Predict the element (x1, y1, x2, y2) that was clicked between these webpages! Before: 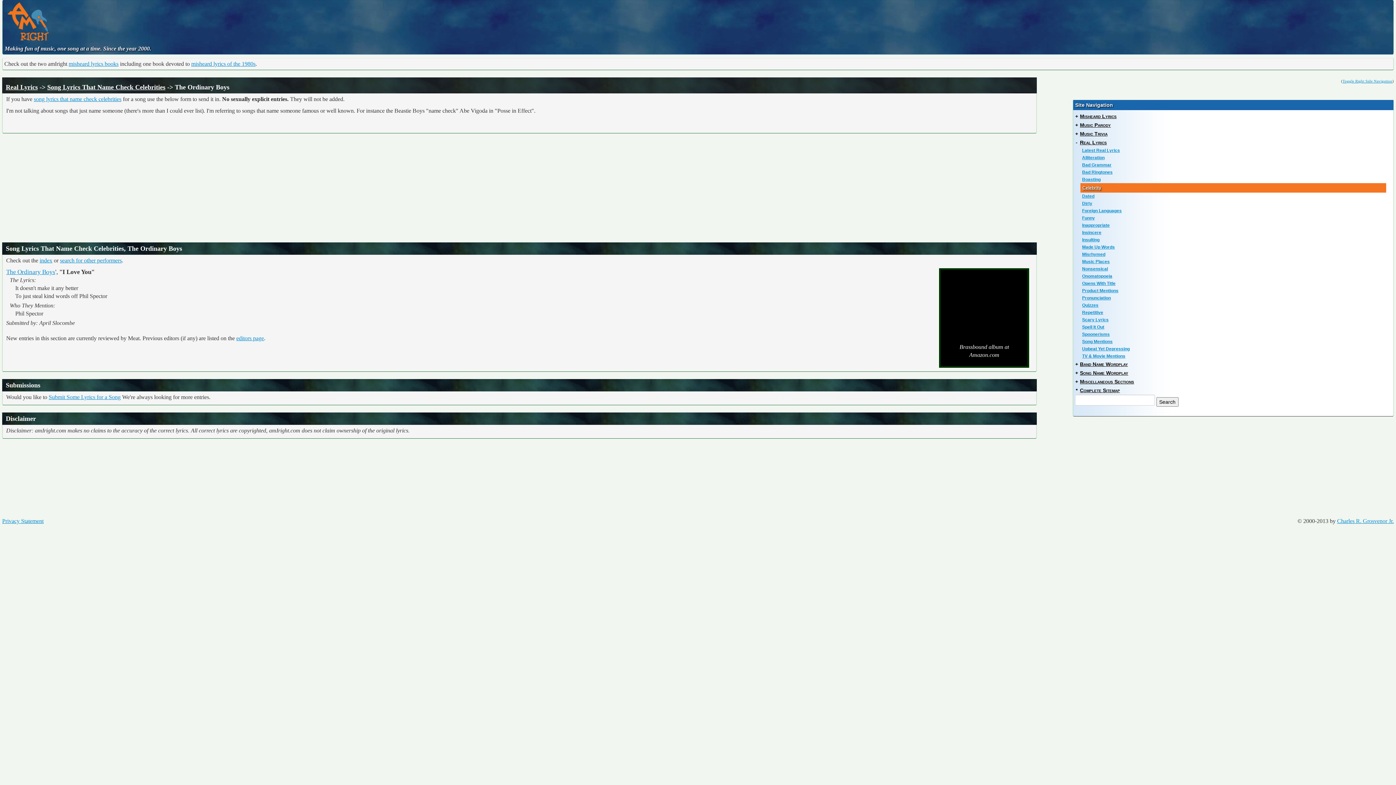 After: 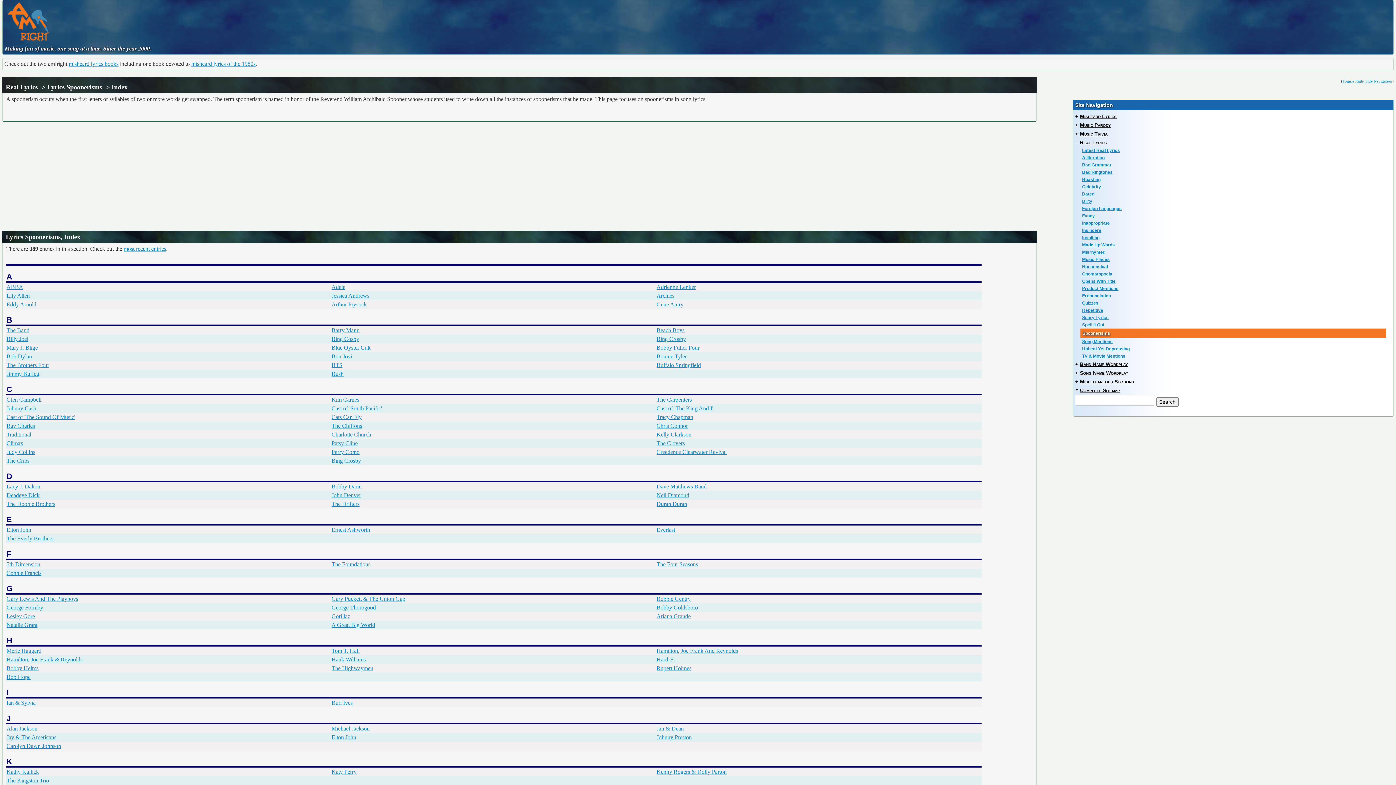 Action: bbox: (1076, 330, 1391, 338) label: Spoonerisms